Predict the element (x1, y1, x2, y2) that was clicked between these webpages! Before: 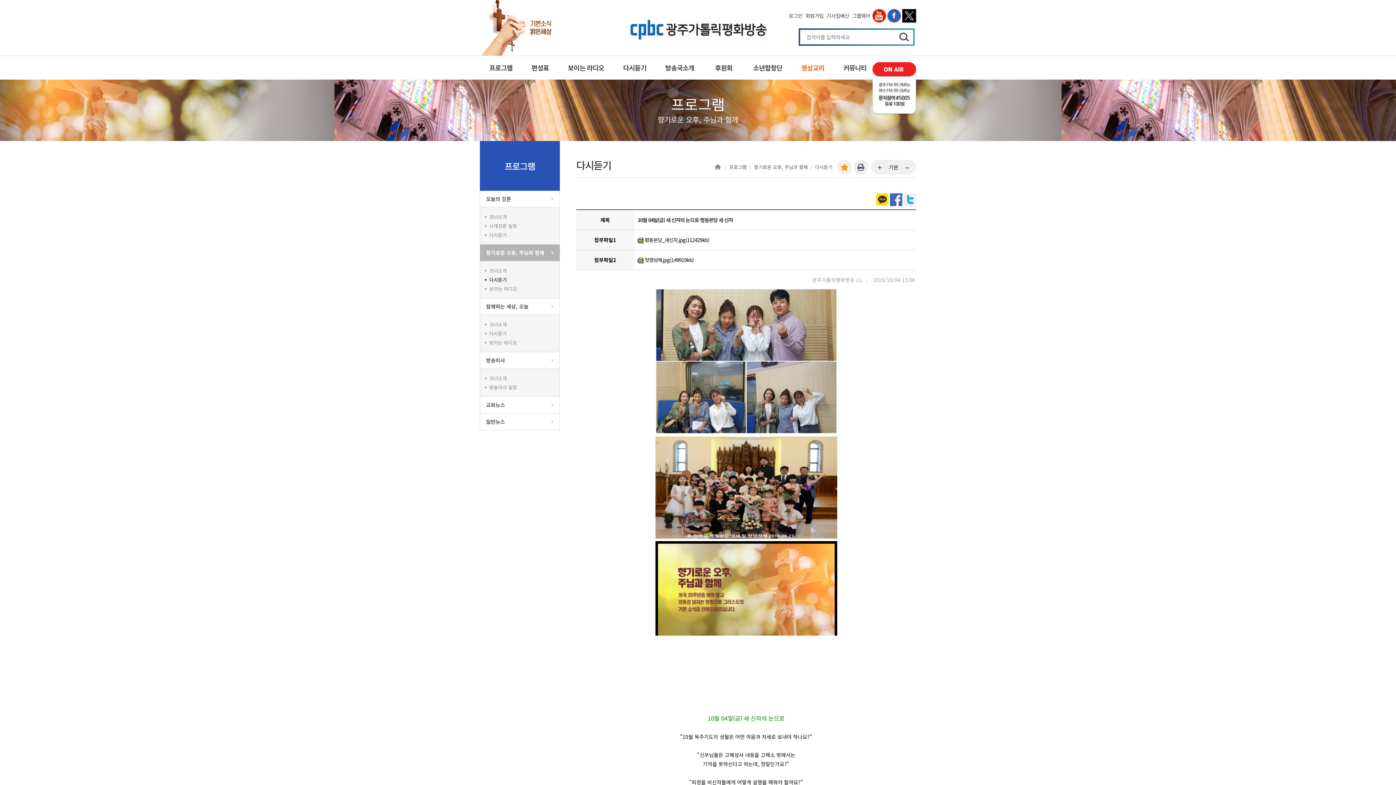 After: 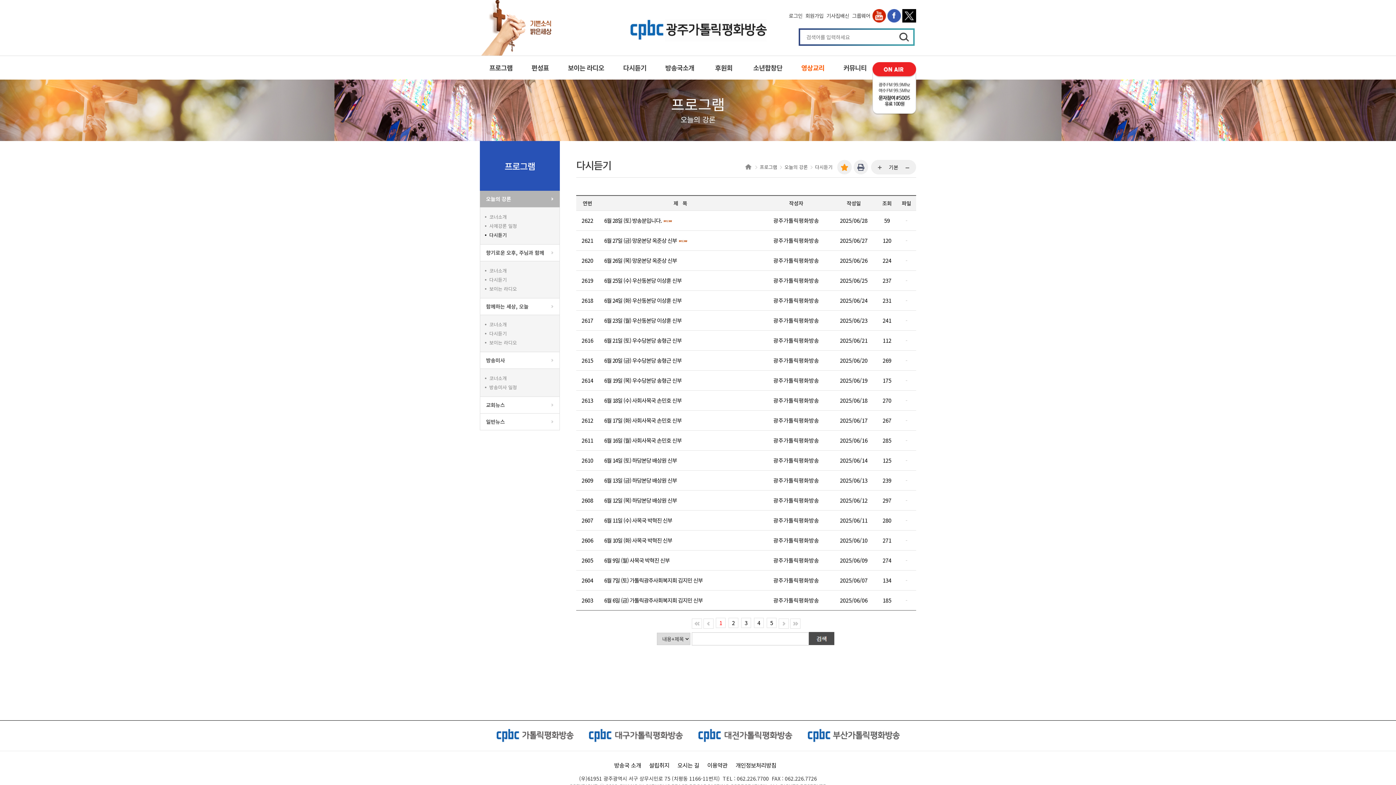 Action: bbox: (480, 230, 559, 239) label: 다시듣기